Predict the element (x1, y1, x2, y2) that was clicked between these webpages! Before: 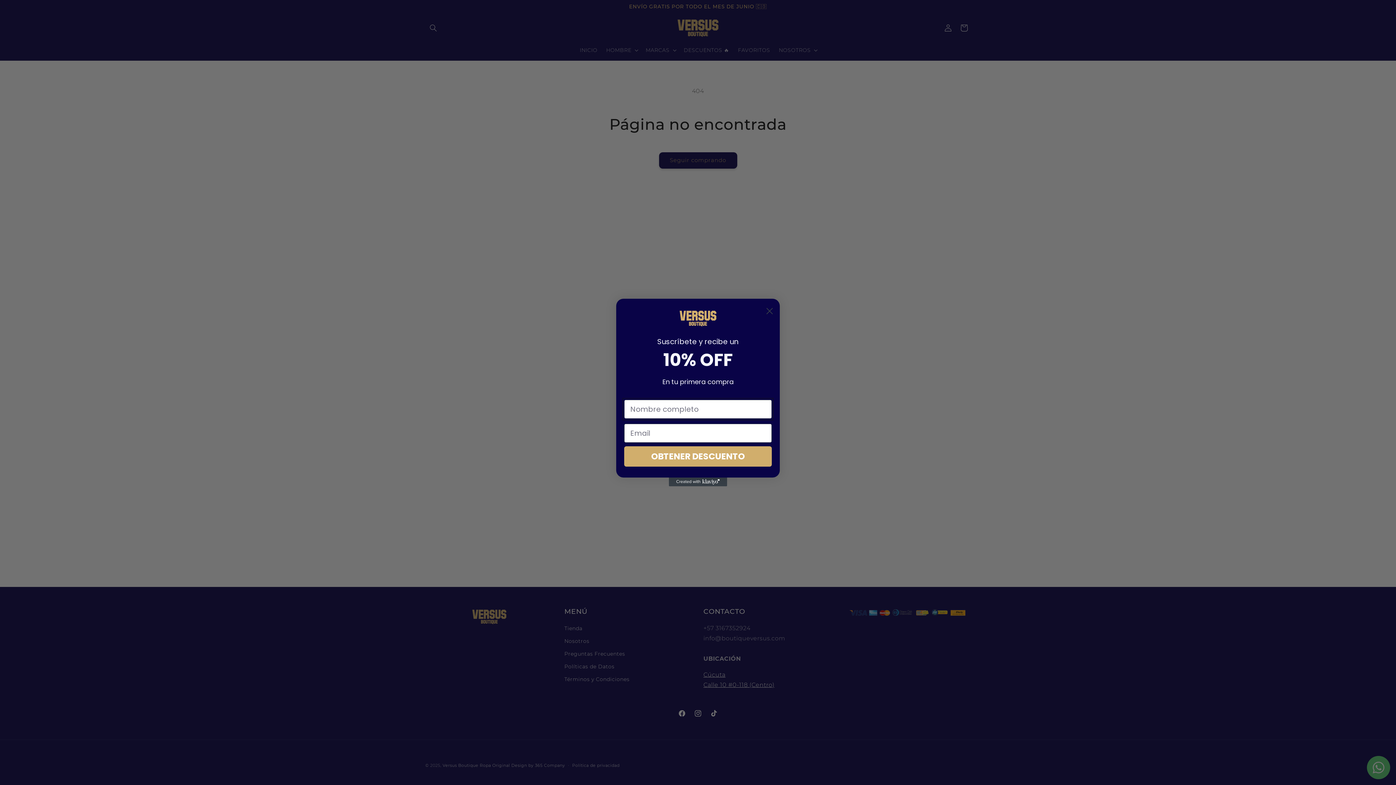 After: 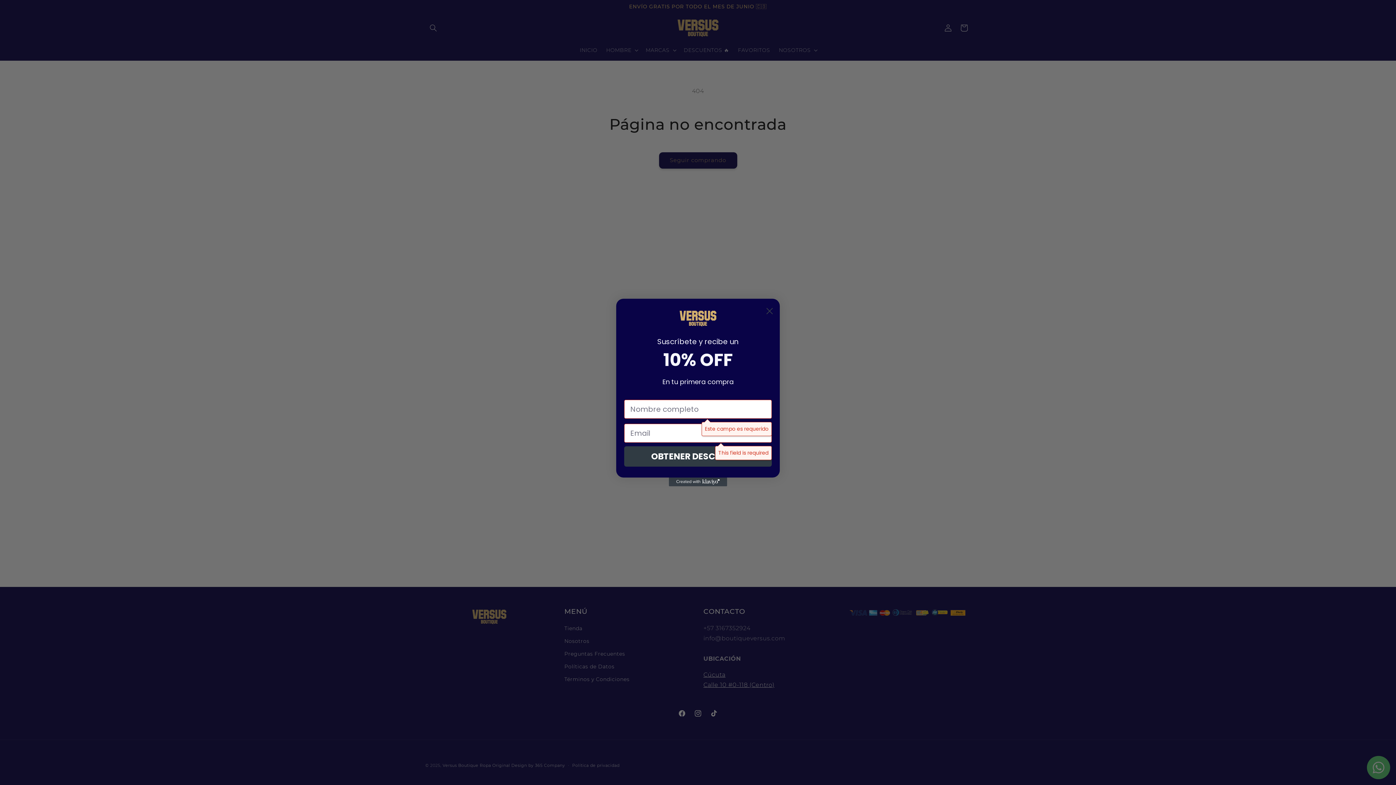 Action: bbox: (624, 446, 772, 466) label: OBTENER DESCUENTO